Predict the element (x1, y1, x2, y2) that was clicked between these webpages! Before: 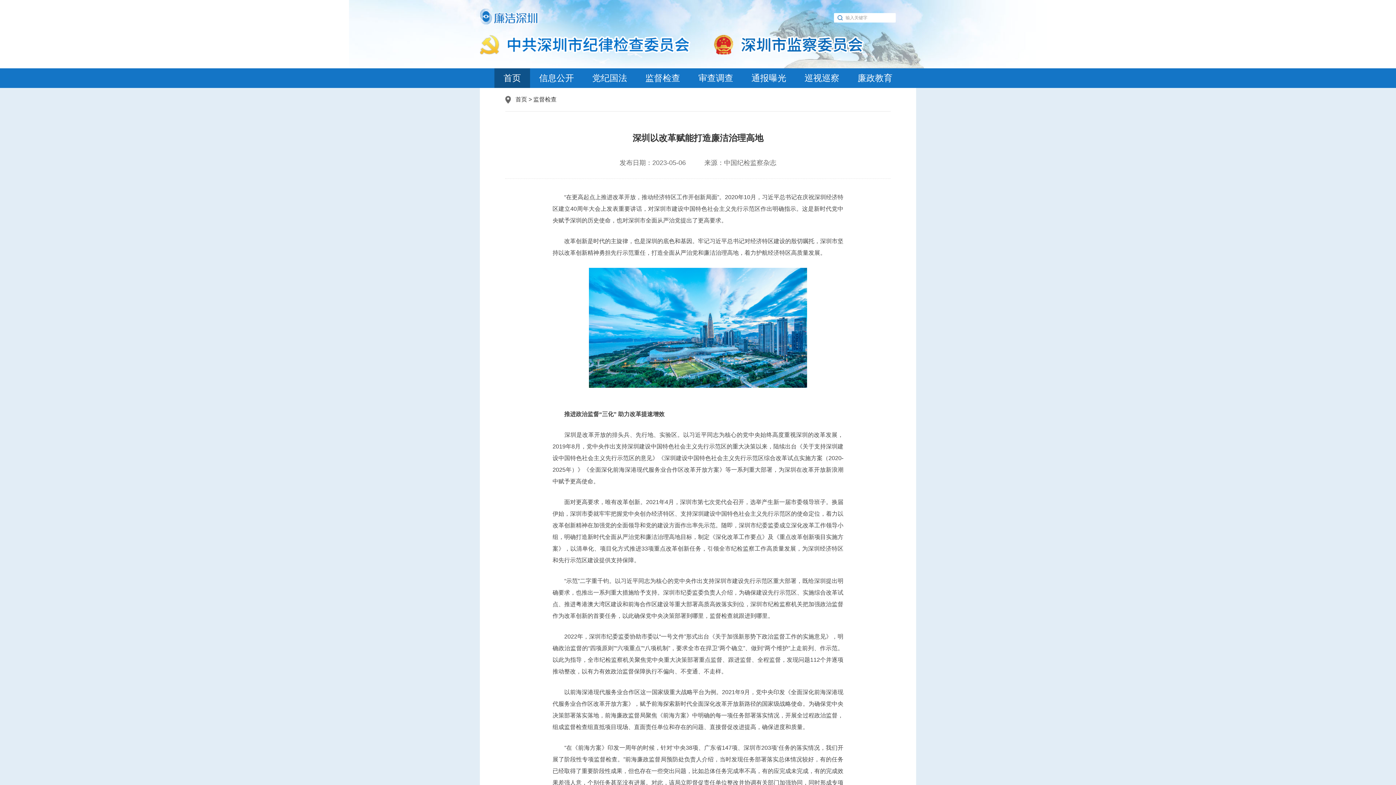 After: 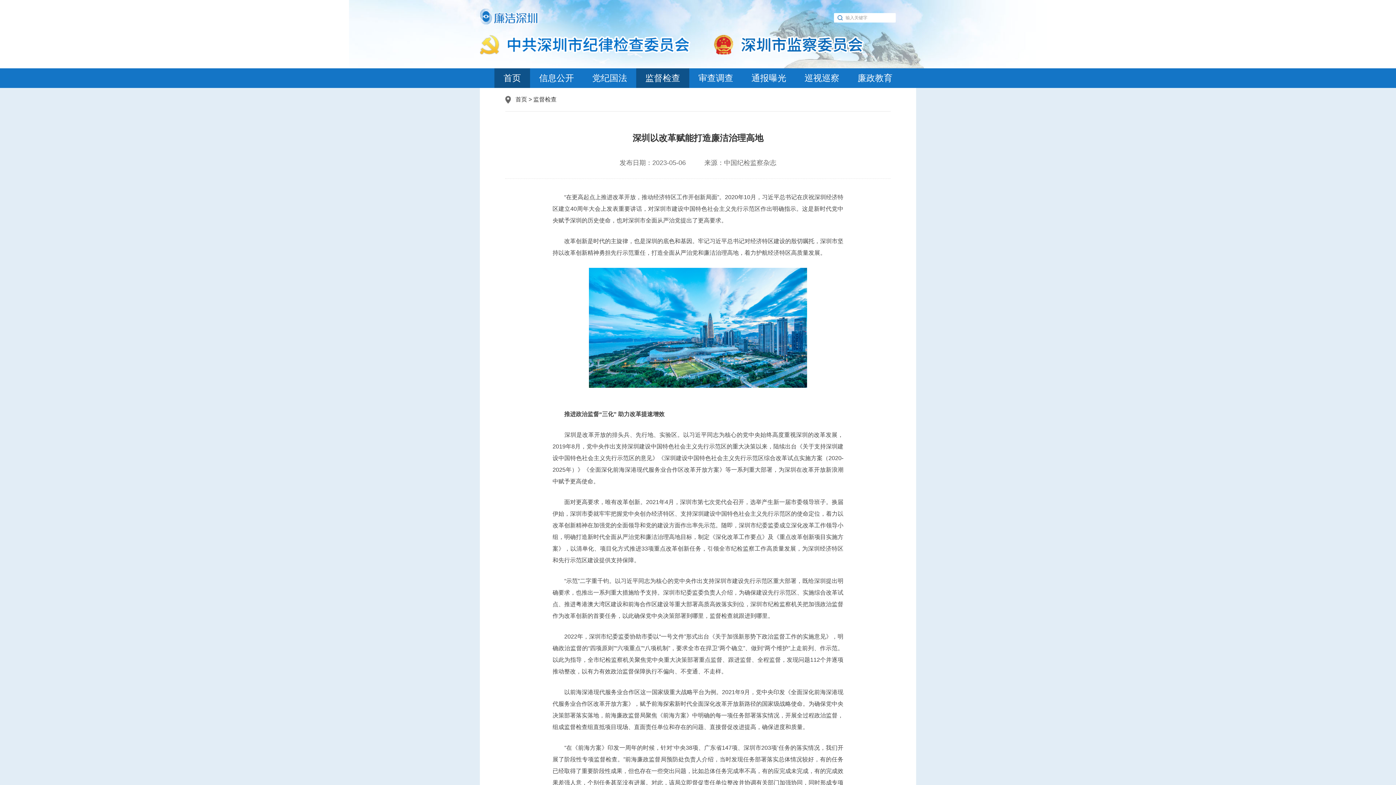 Action: label: 监督检查 bbox: (636, 68, 689, 88)